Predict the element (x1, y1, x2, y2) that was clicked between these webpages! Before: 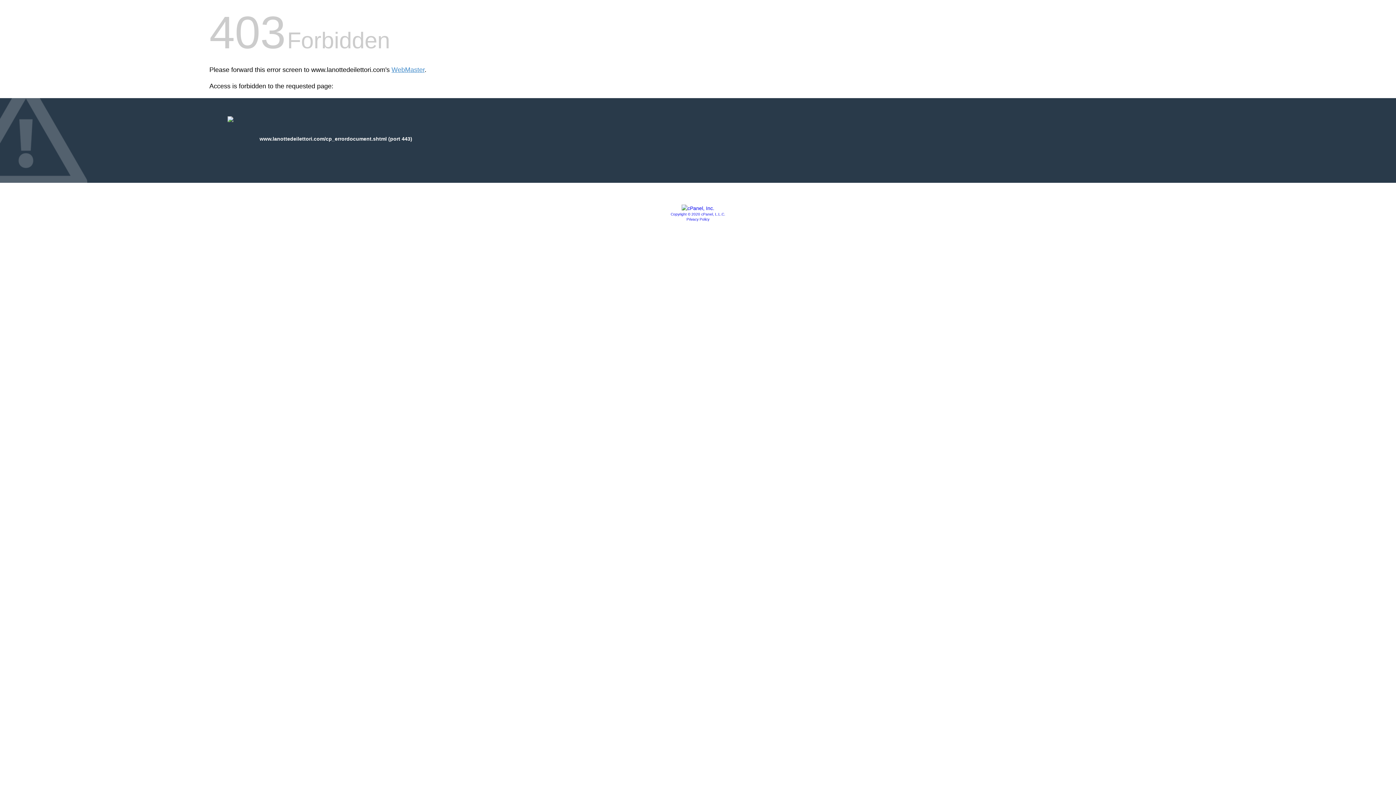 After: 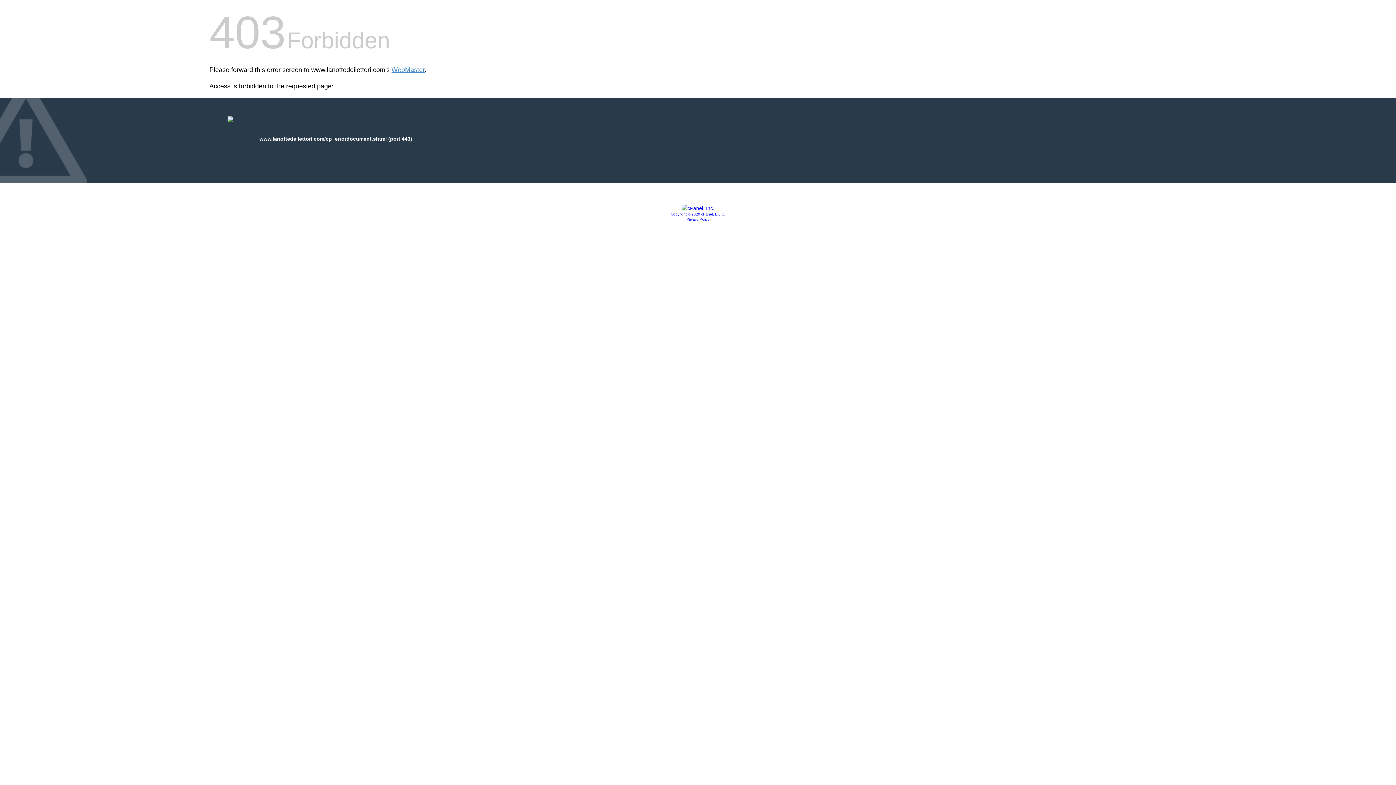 Action: label: Privacy Policy bbox: (686, 217, 709, 221)